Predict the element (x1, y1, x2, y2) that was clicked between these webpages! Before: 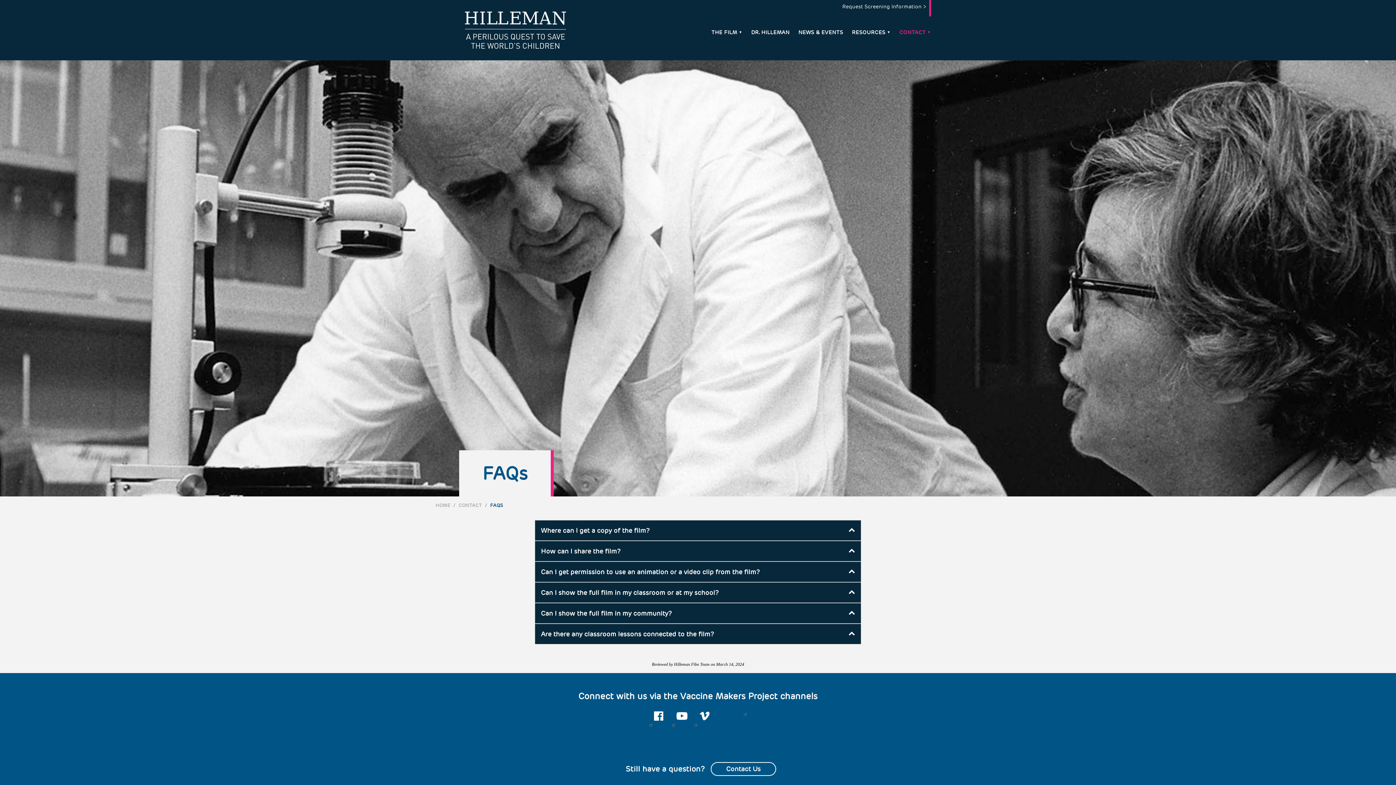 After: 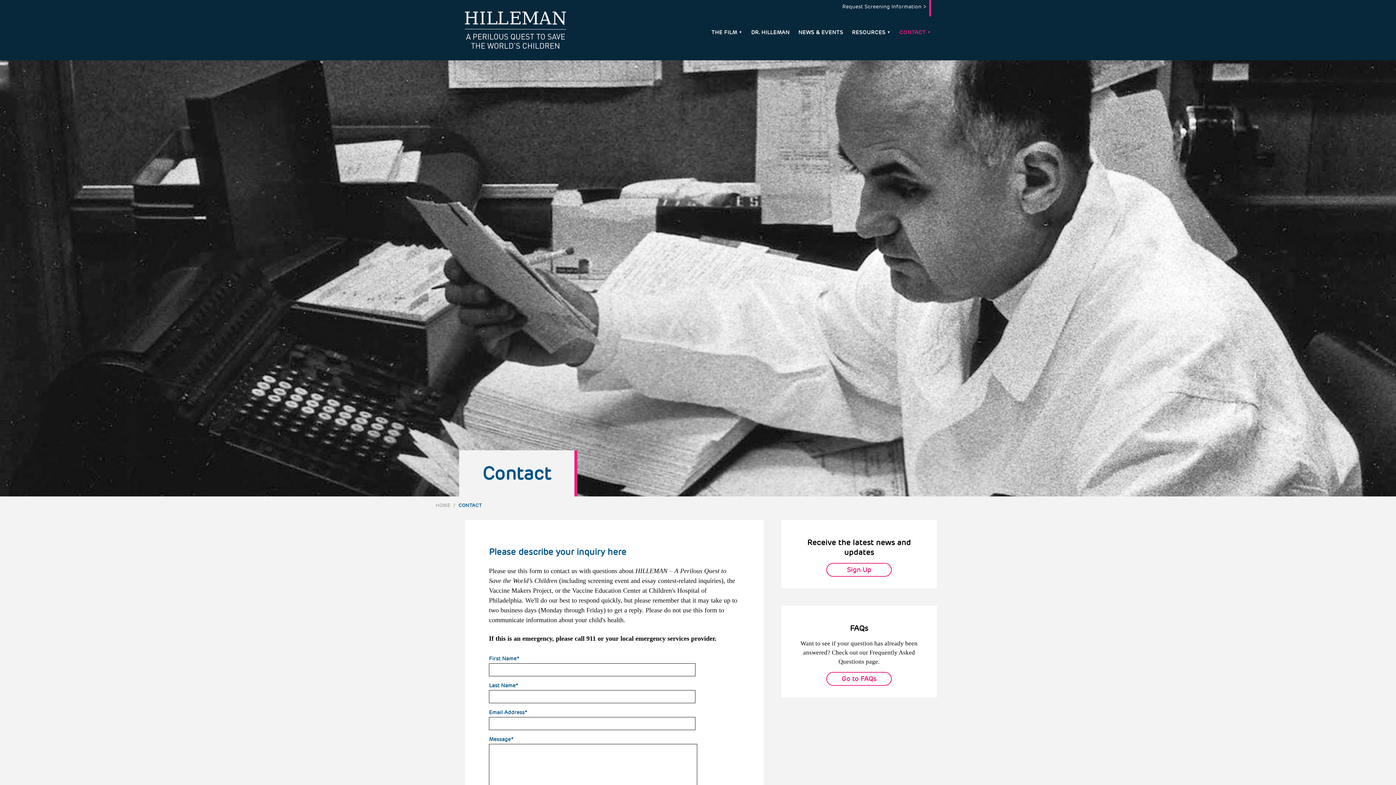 Action: label: CONTACT bbox: (458, 502, 482, 508)